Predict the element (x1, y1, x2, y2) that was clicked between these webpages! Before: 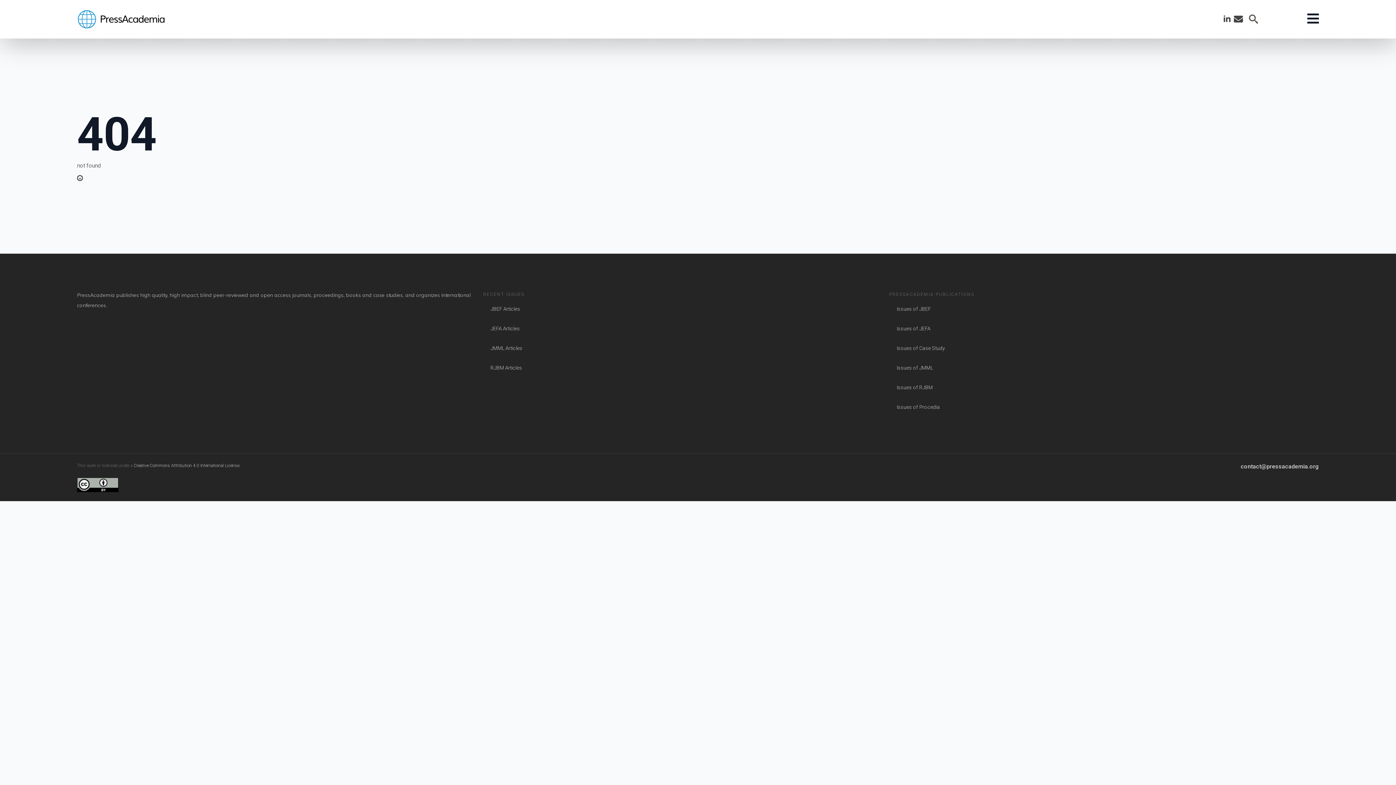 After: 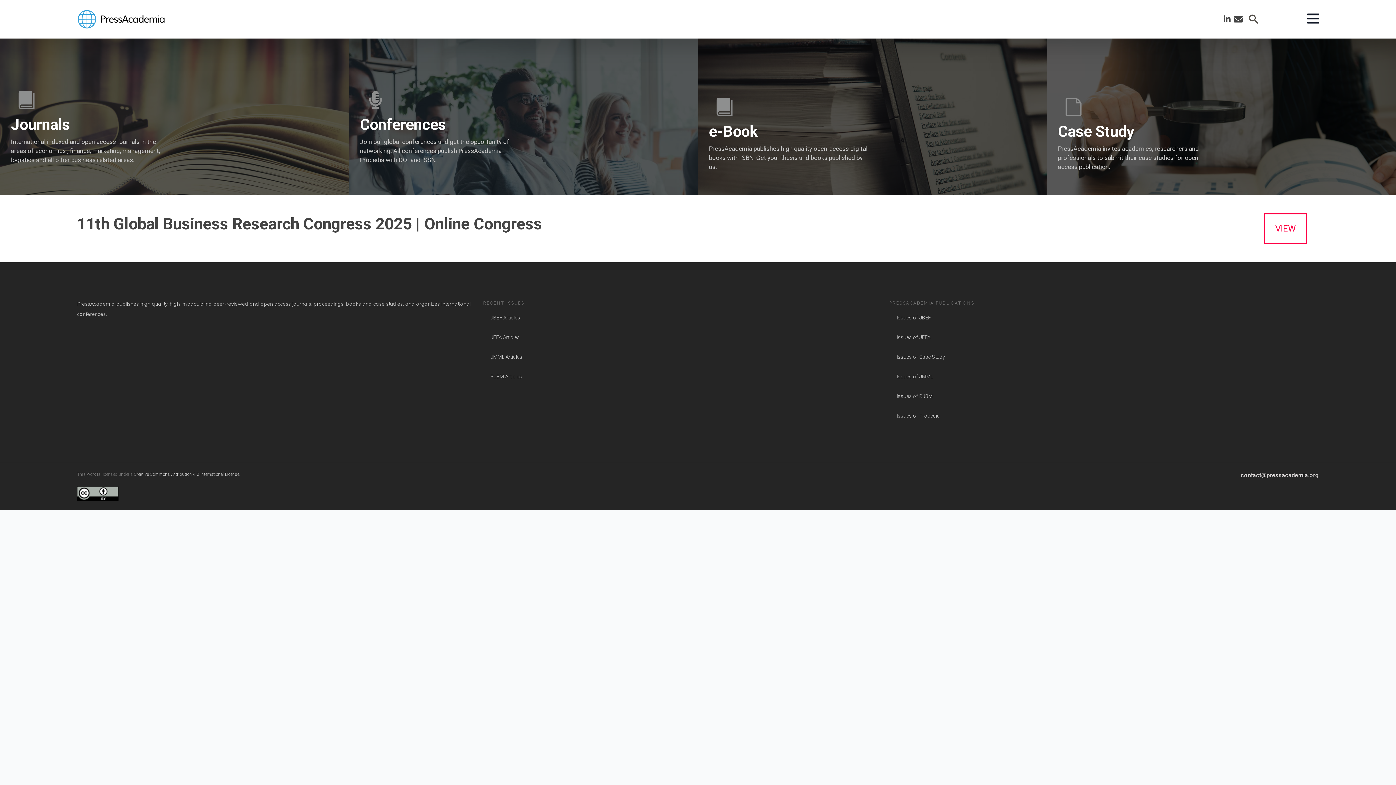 Action: bbox: (77, 8, 168, 29)